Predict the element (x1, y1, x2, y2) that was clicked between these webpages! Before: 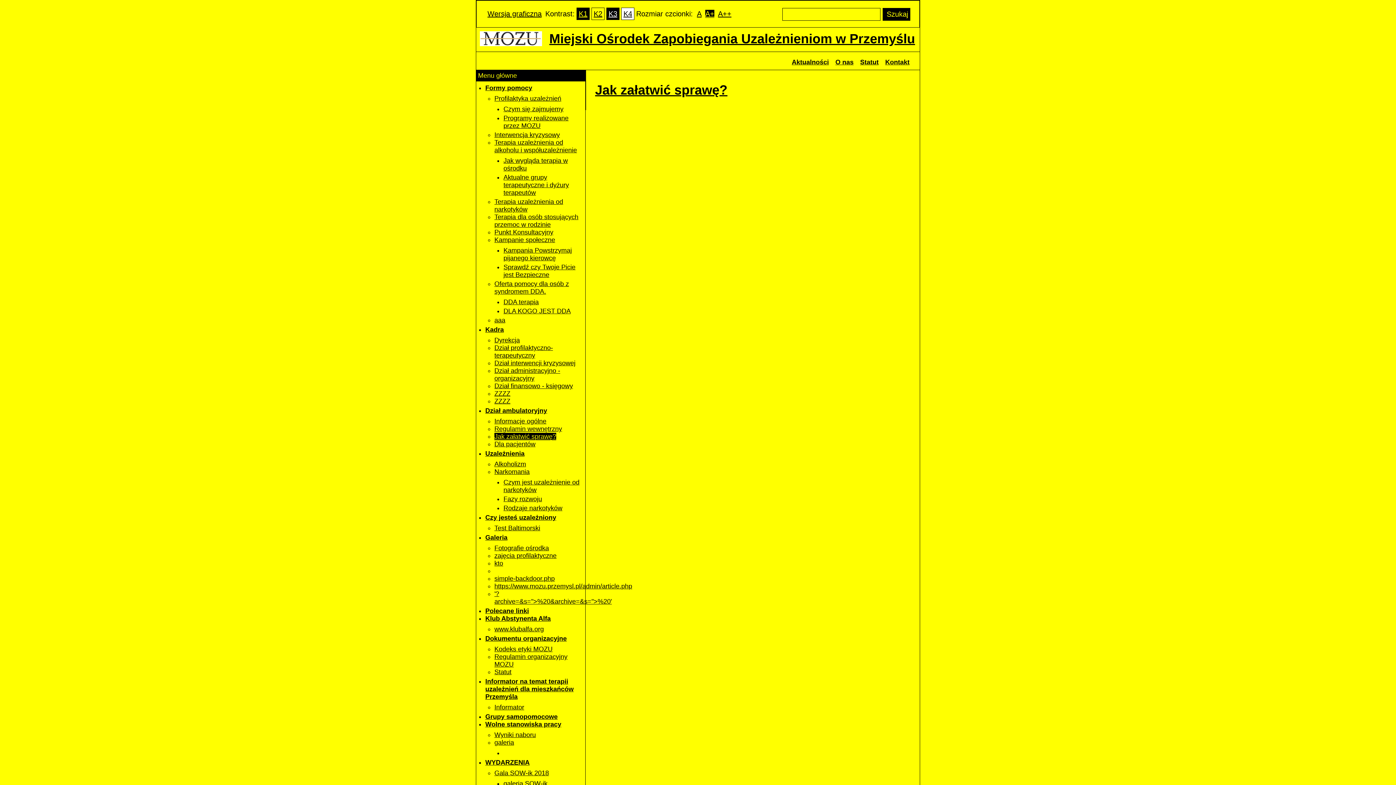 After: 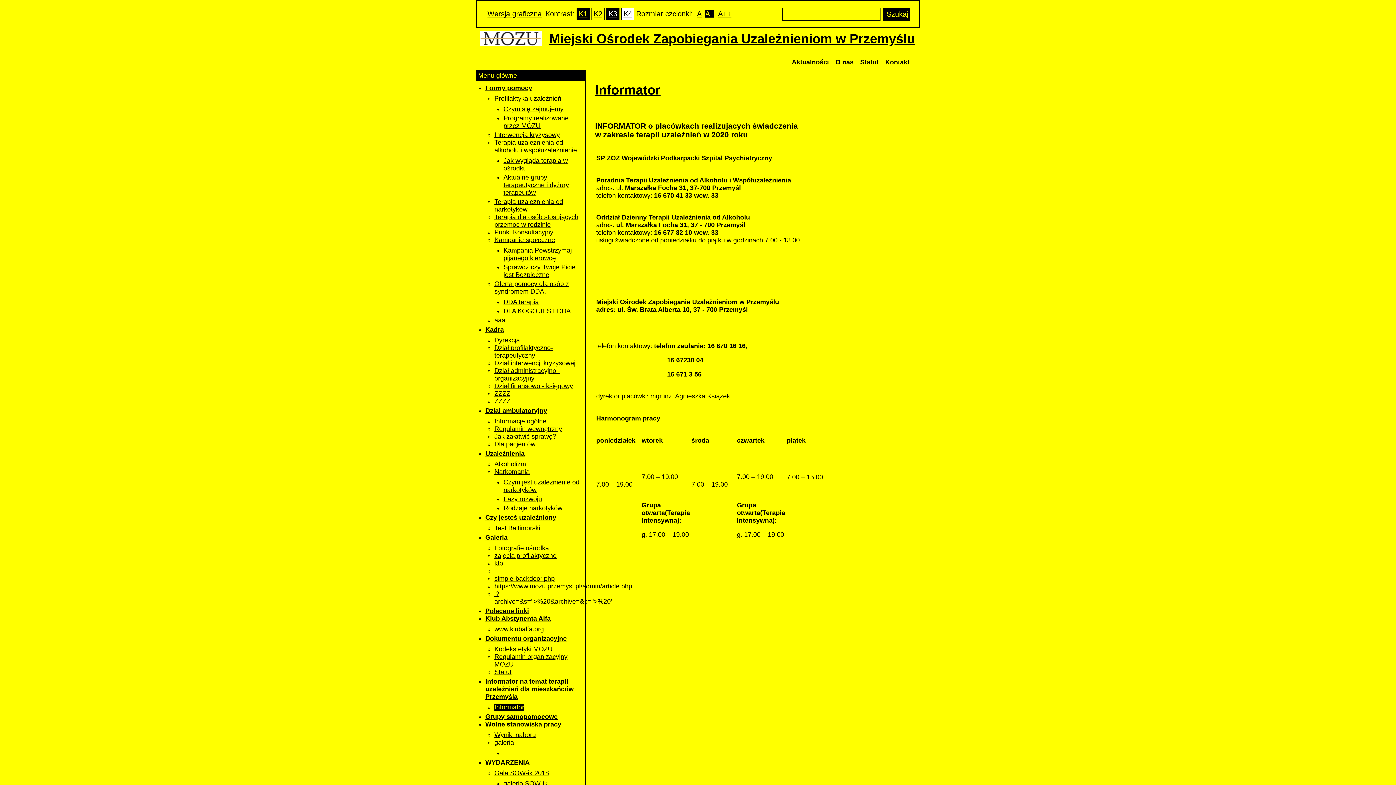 Action: bbox: (494, 704, 524, 711) label: Informator